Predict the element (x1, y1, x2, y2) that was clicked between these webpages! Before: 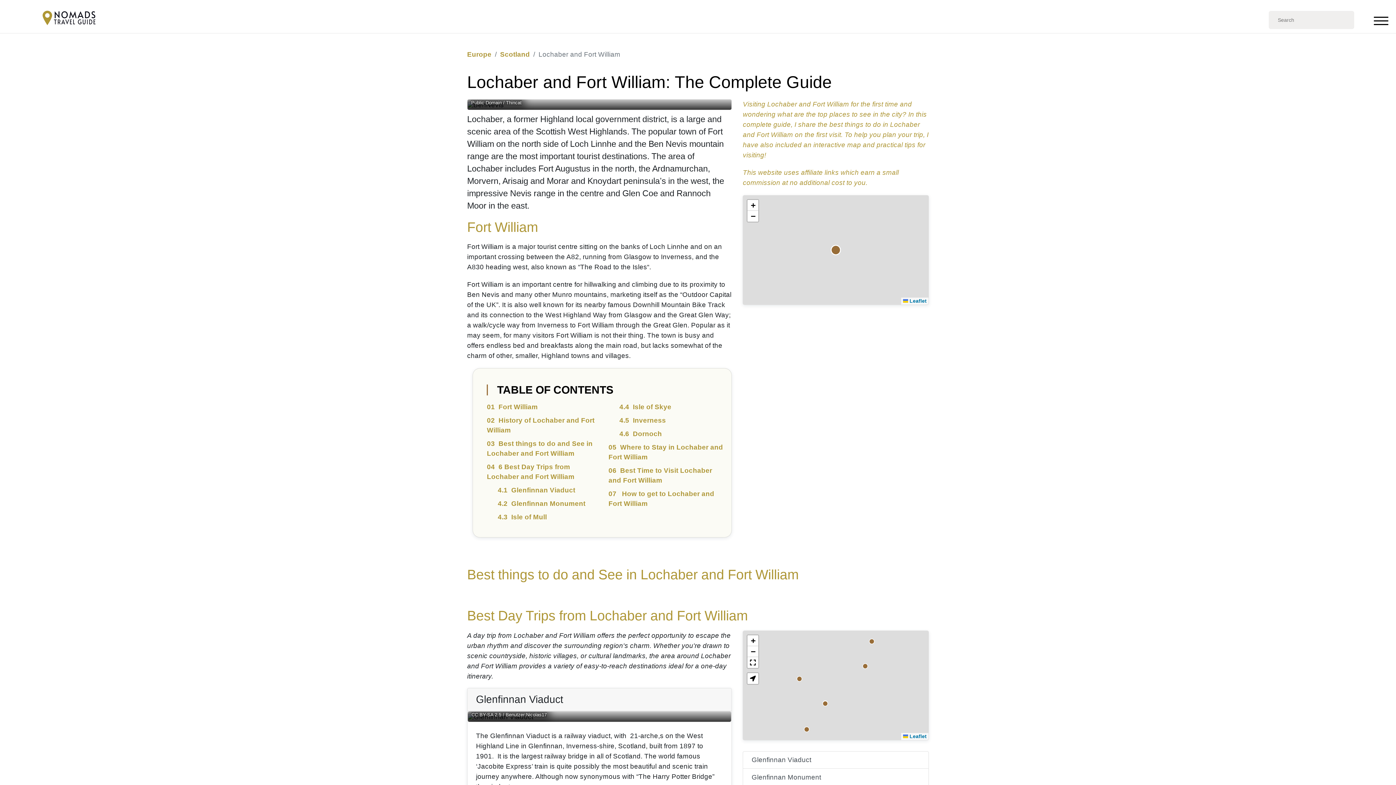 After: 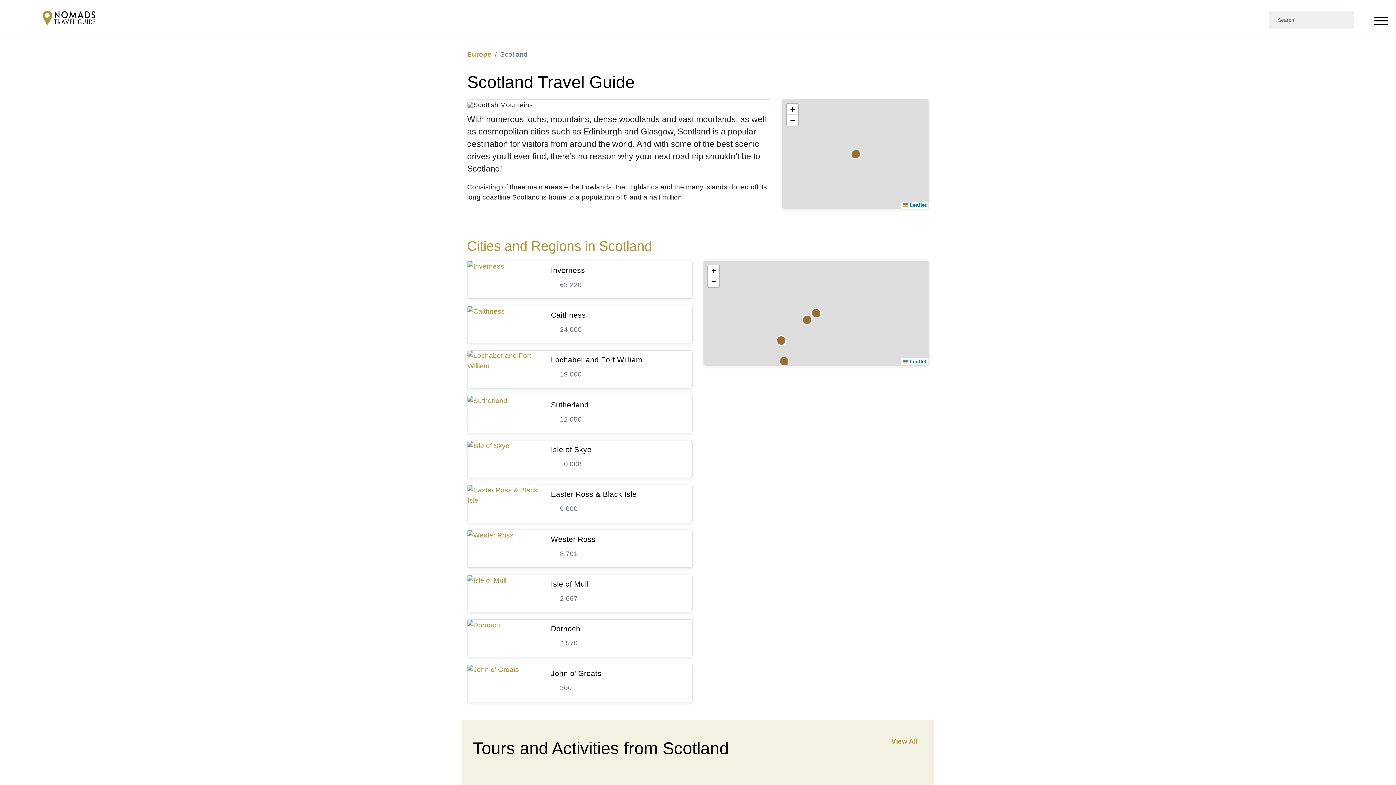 Action: bbox: (500, 50, 530, 58) label: Scotland